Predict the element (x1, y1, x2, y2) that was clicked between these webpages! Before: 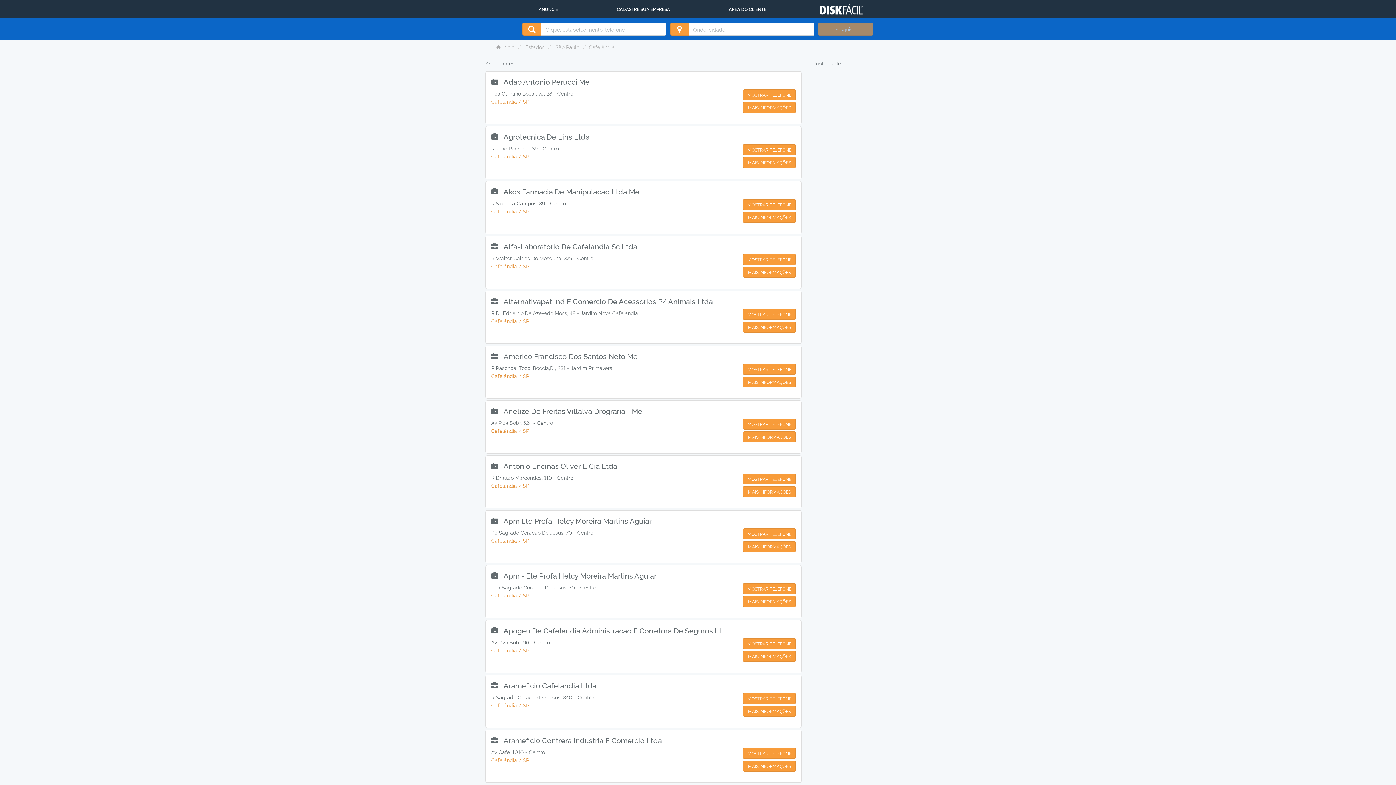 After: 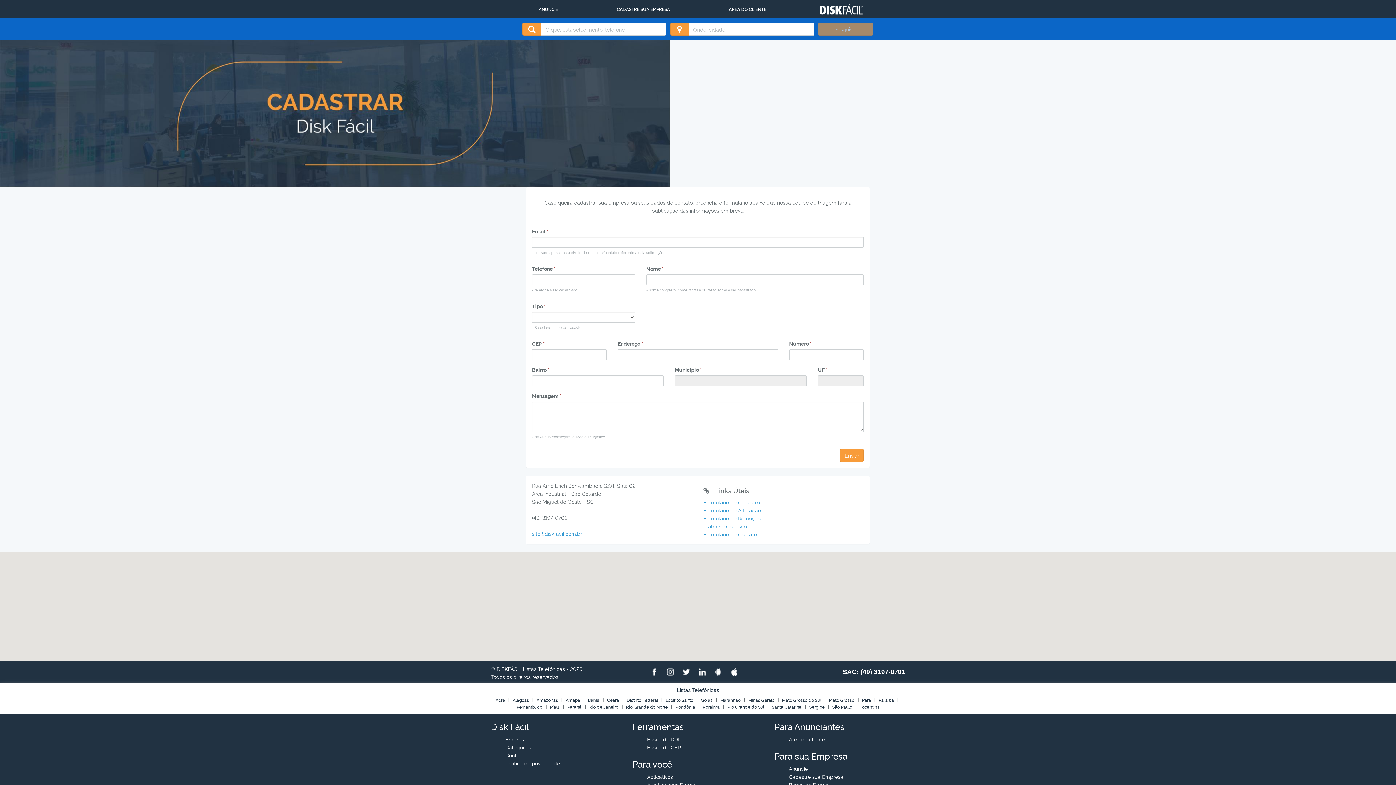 Action: label: CADASTRE SUA EMPRESA bbox: (611, 0, 675, 18)